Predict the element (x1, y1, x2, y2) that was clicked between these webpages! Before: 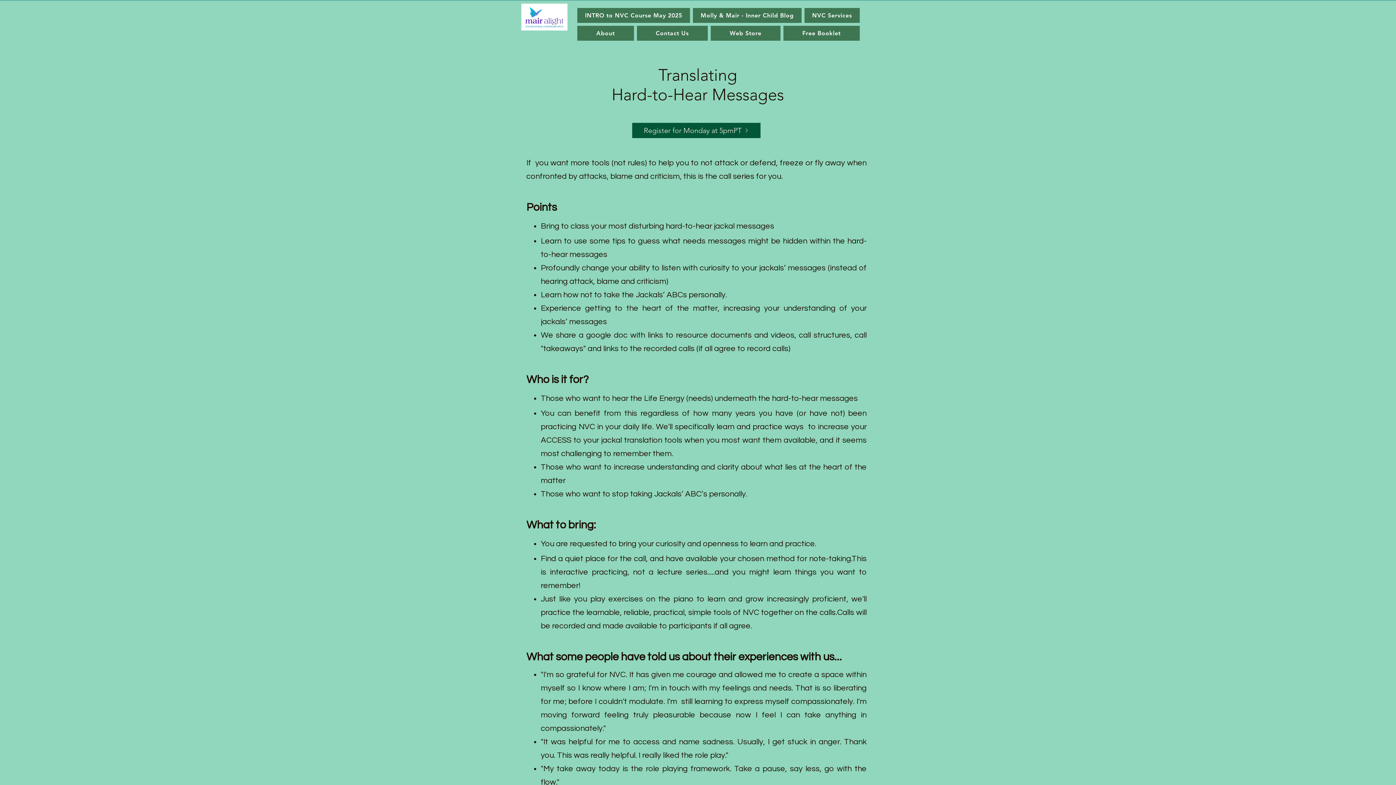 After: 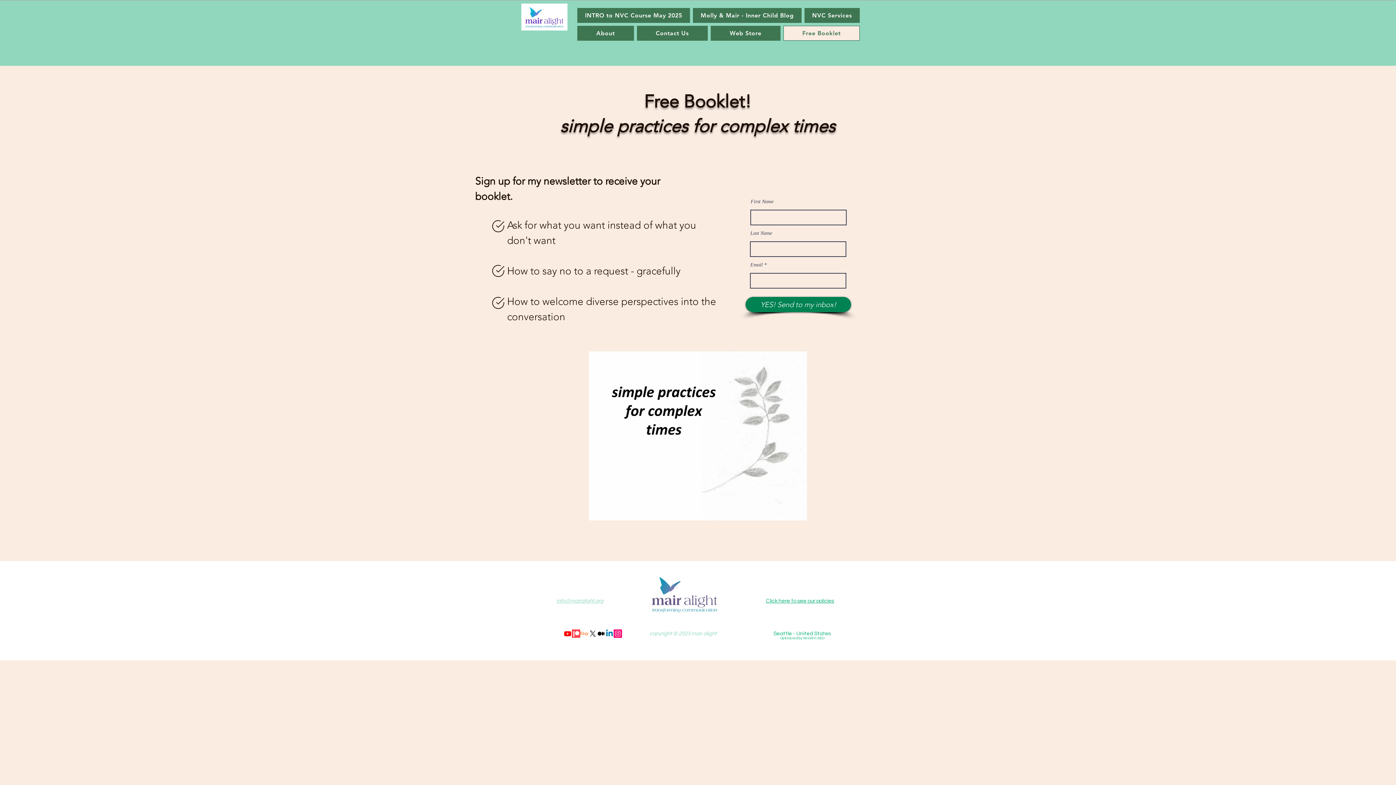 Action: label: Free Booklet bbox: (783, 25, 860, 40)